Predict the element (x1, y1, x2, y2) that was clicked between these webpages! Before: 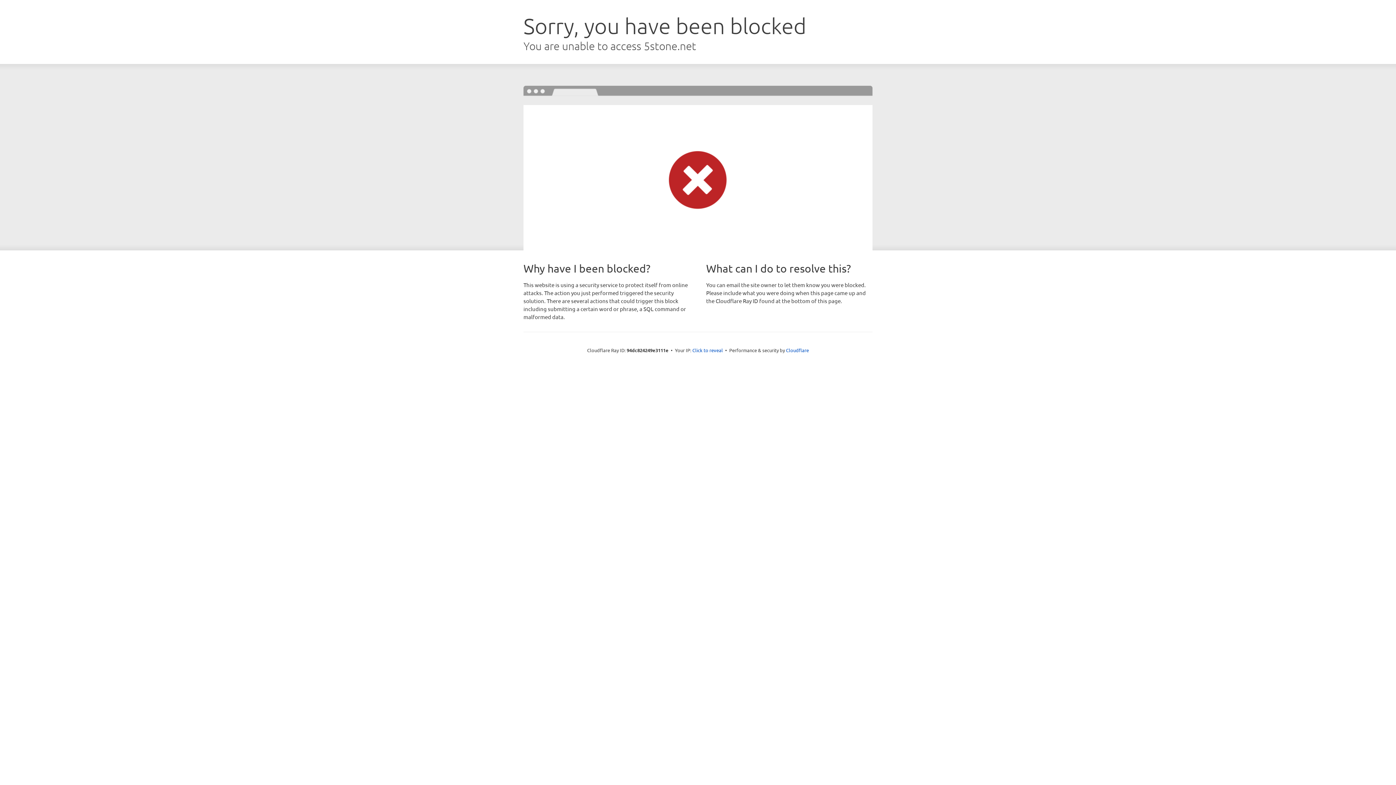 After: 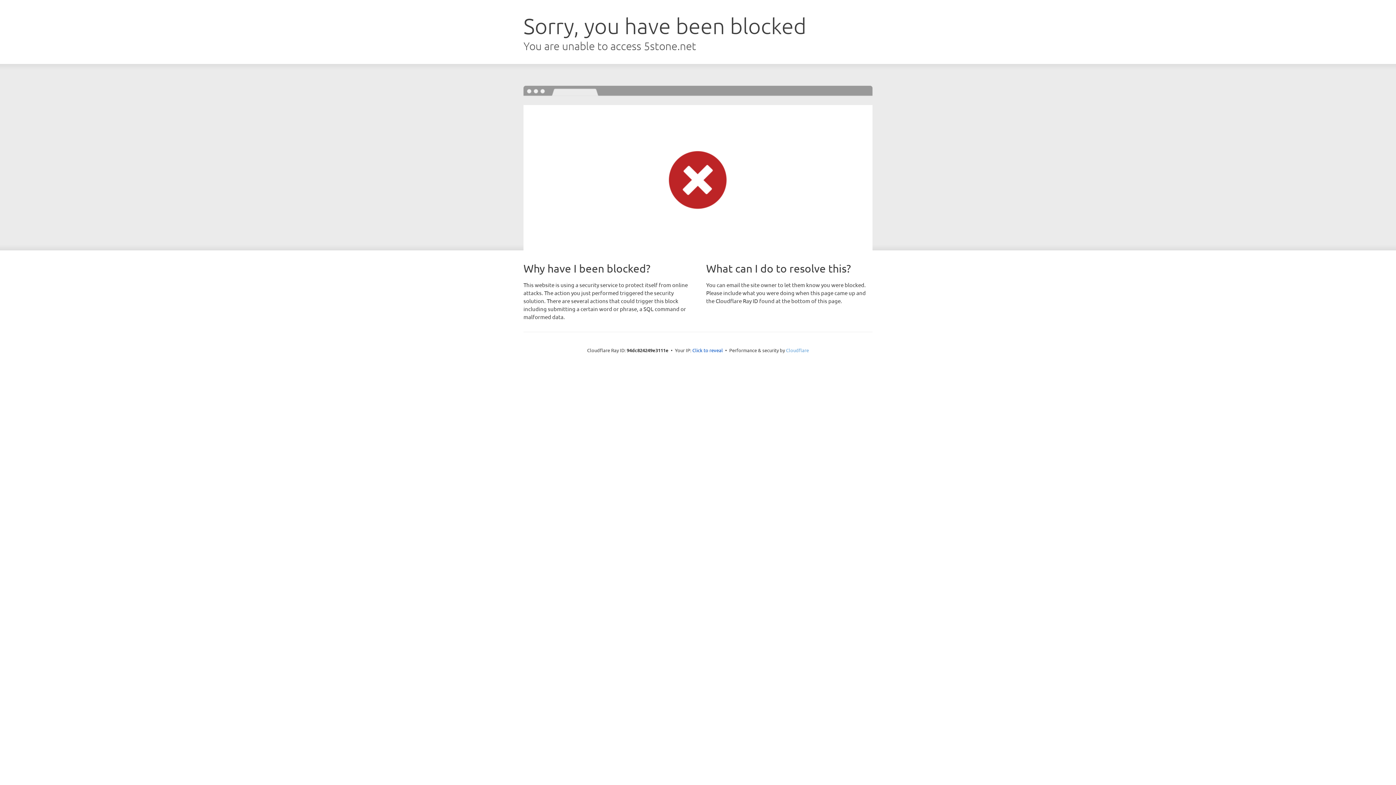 Action: label: Cloudflare bbox: (786, 347, 809, 353)